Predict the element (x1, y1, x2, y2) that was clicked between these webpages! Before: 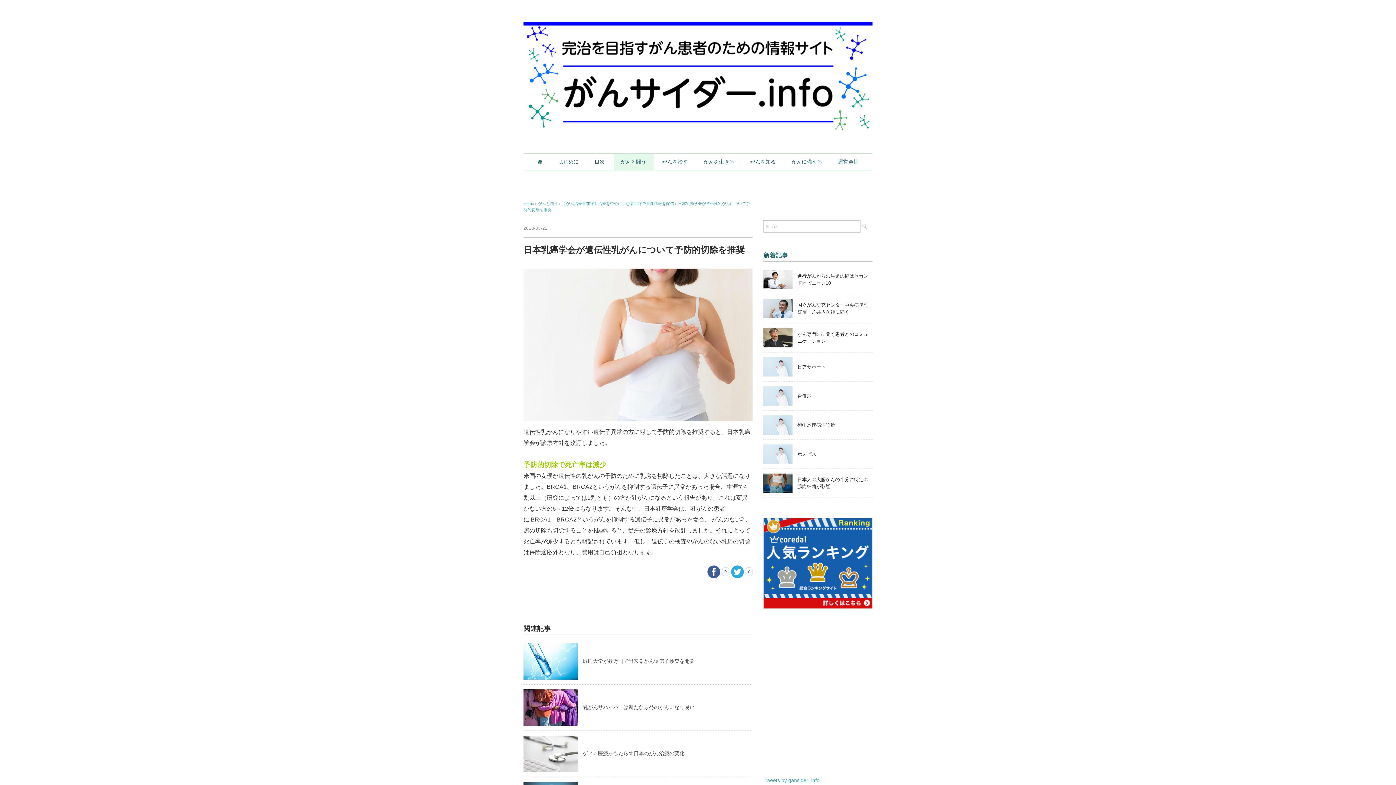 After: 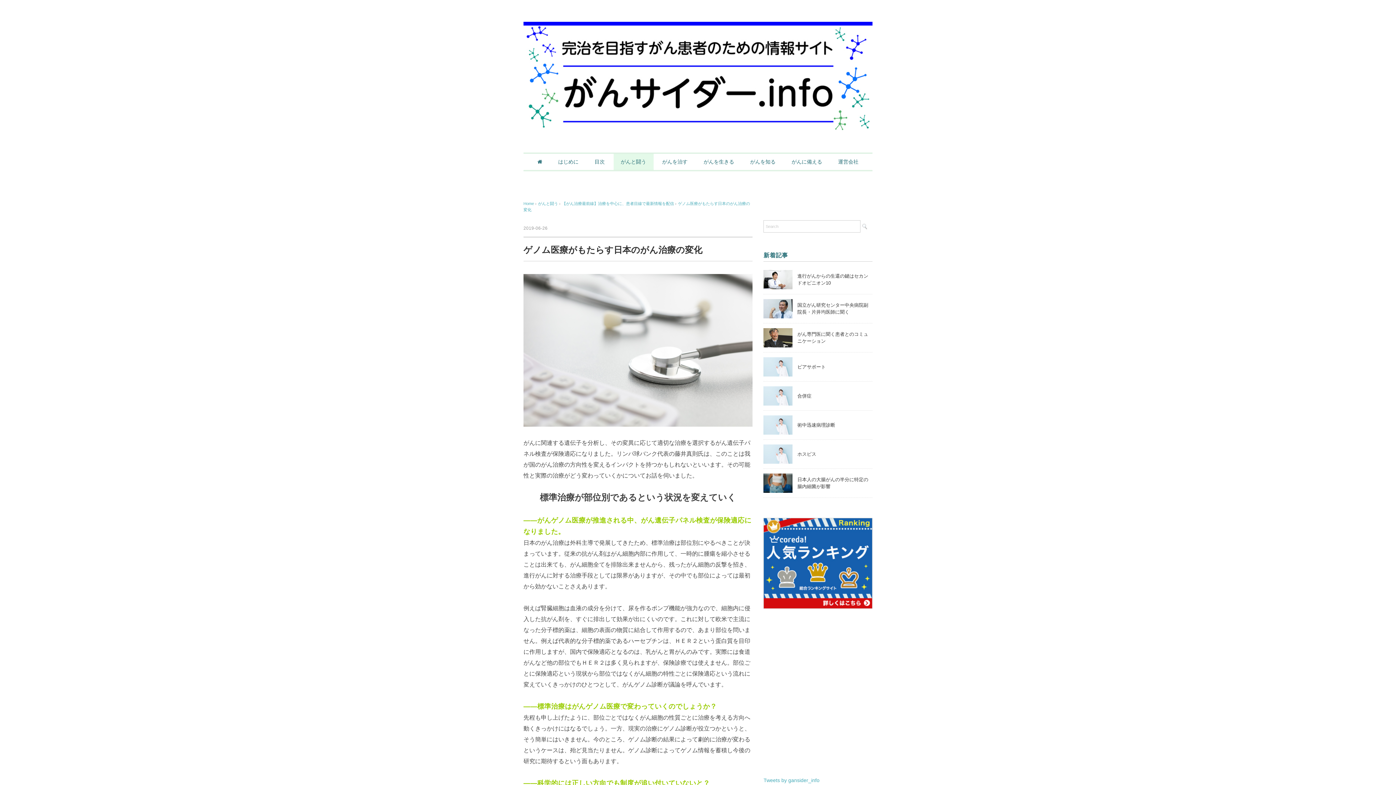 Action: bbox: (523, 736, 578, 742)